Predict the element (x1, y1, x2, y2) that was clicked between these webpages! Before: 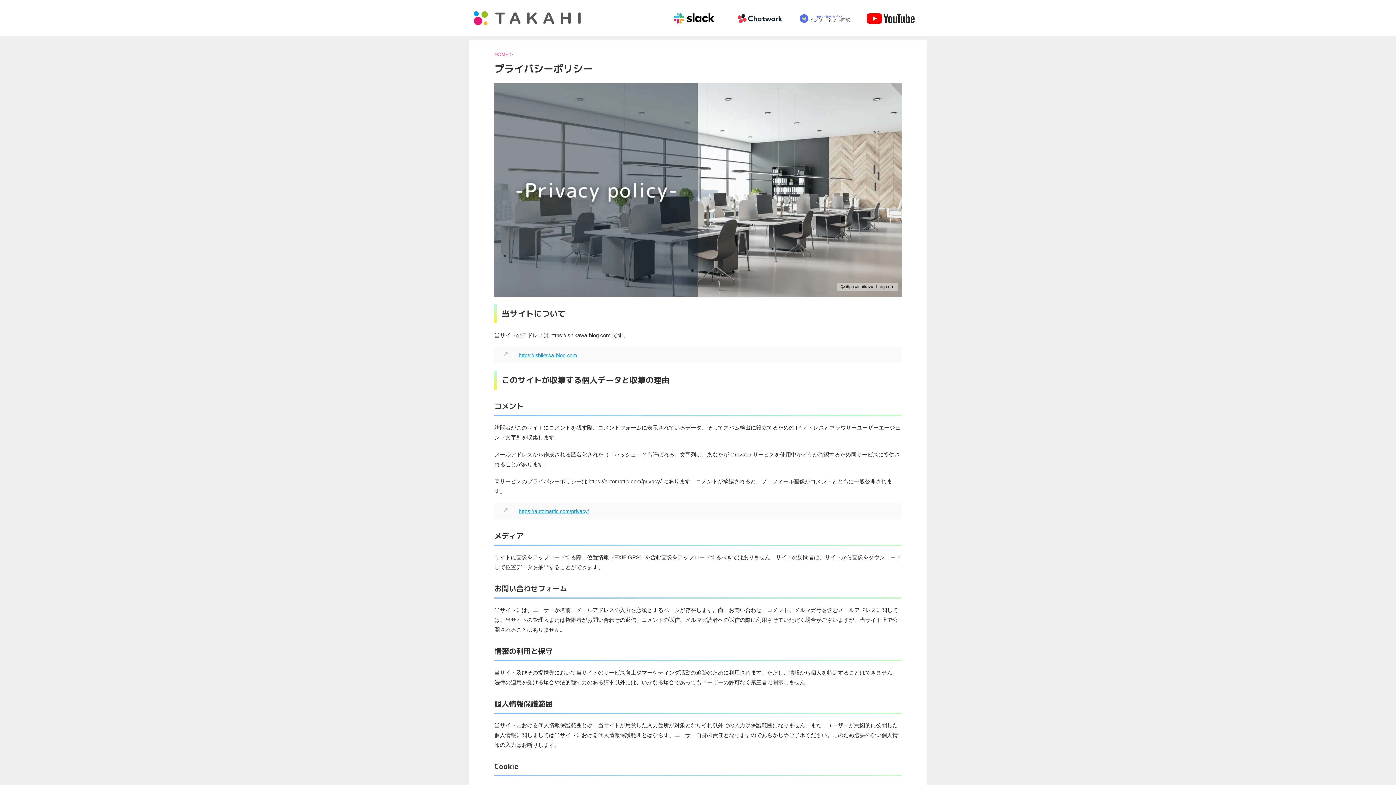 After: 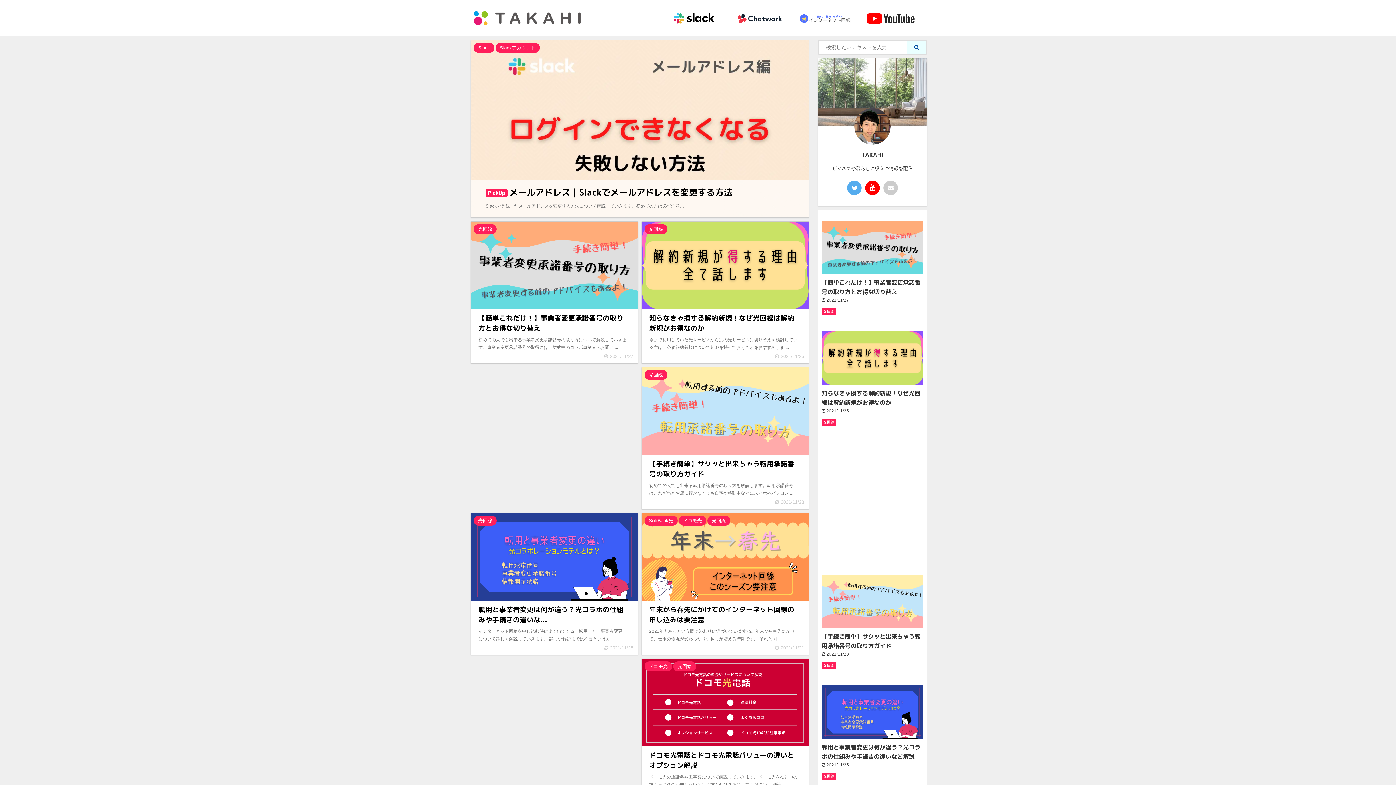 Action: bbox: (472, 19, 581, 30)